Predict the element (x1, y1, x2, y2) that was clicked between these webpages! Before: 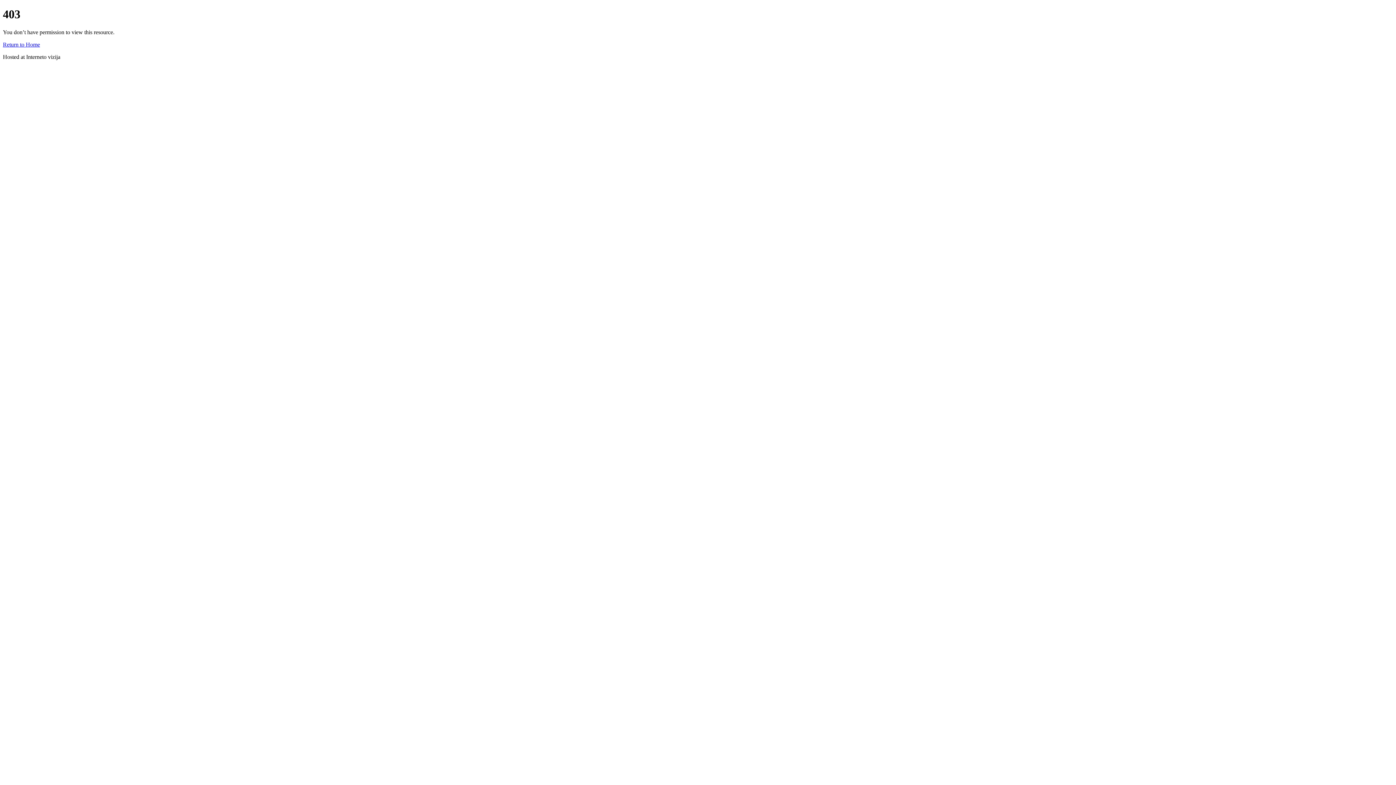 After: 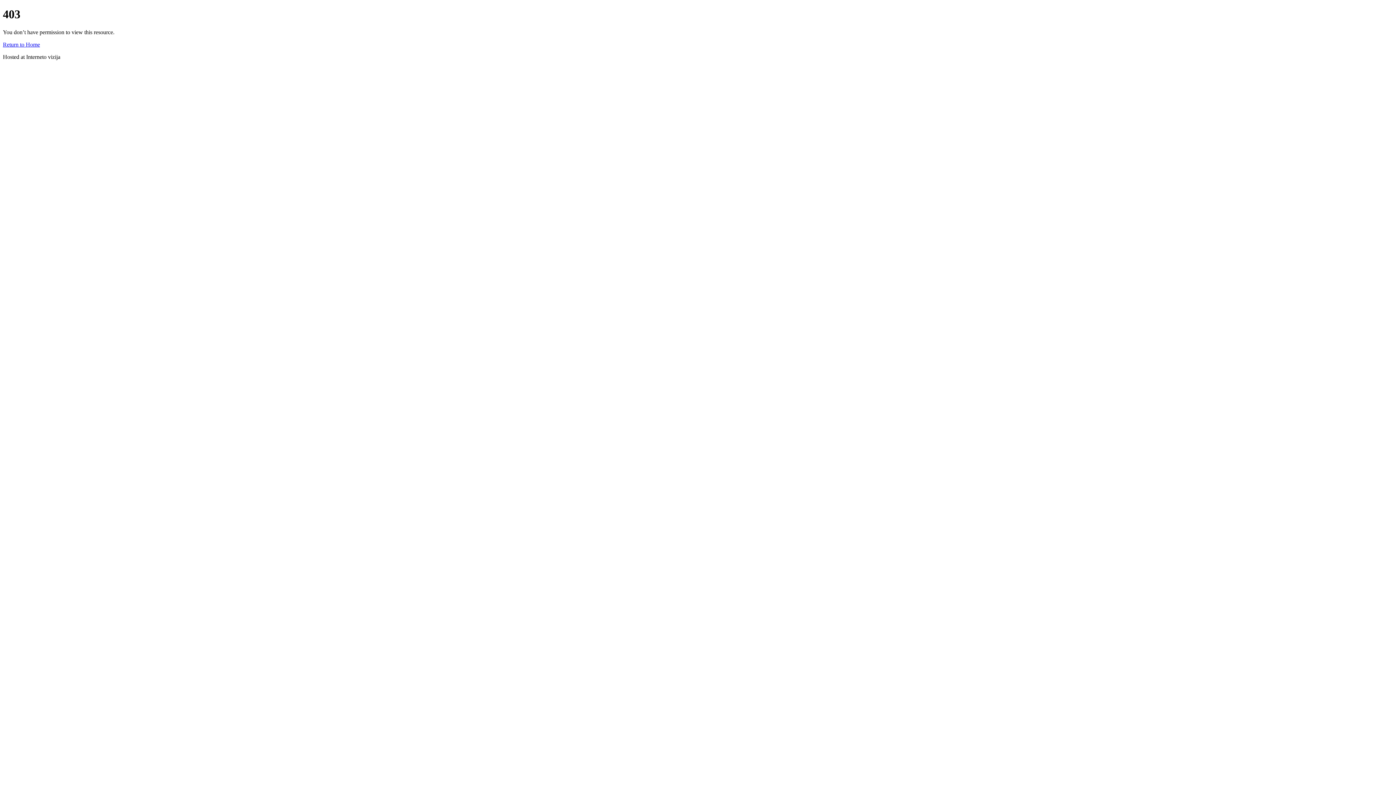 Action: label: Return to Home bbox: (2, 41, 40, 47)